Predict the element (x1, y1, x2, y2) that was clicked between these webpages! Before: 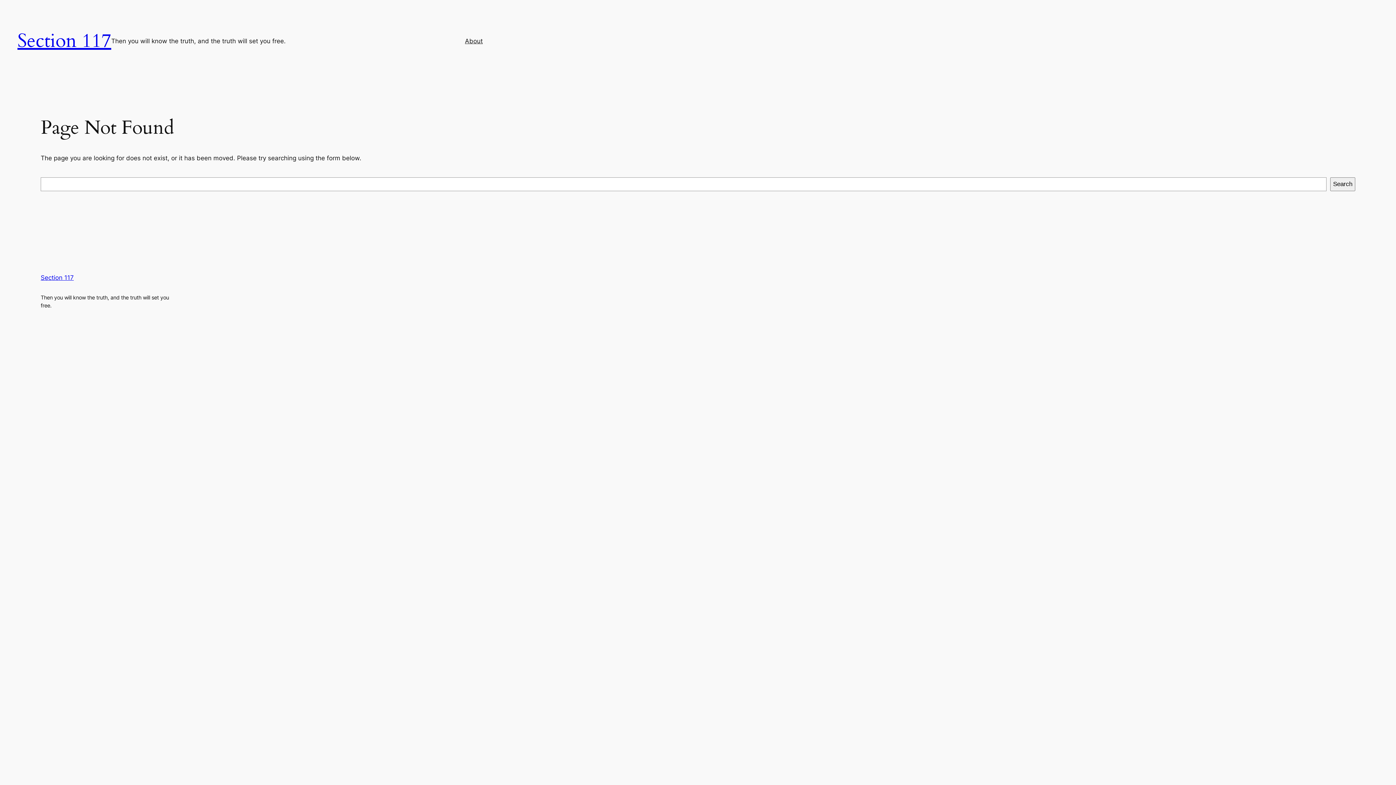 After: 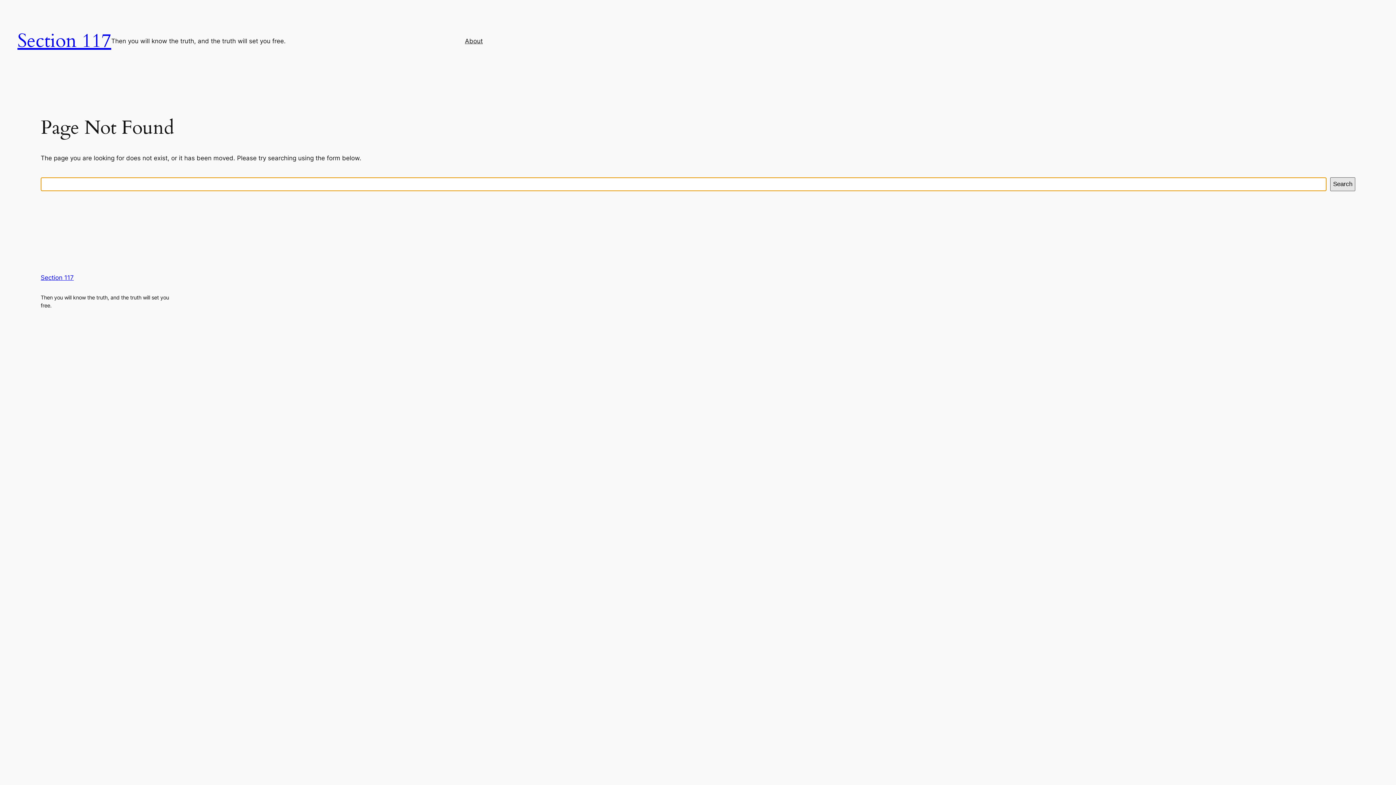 Action: label: Search bbox: (1330, 177, 1355, 191)